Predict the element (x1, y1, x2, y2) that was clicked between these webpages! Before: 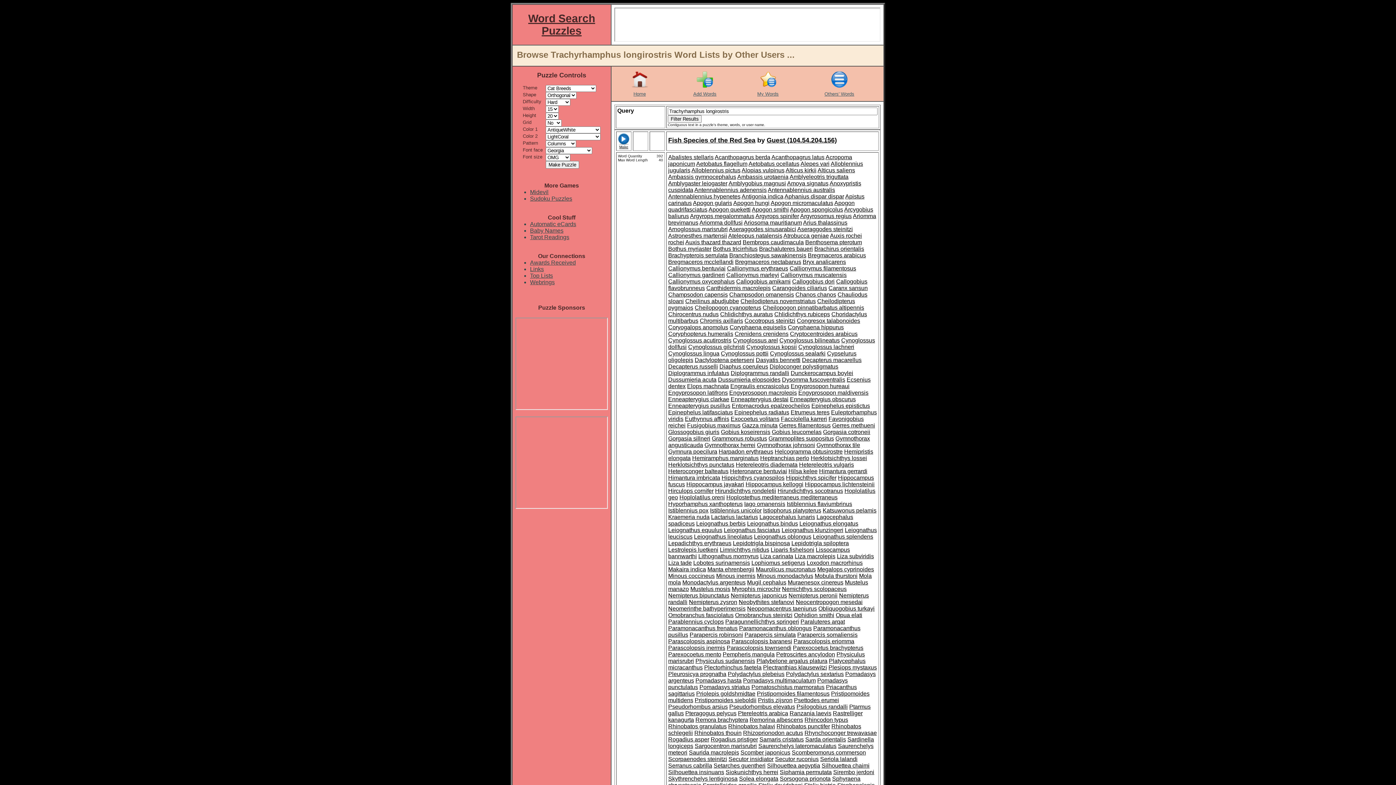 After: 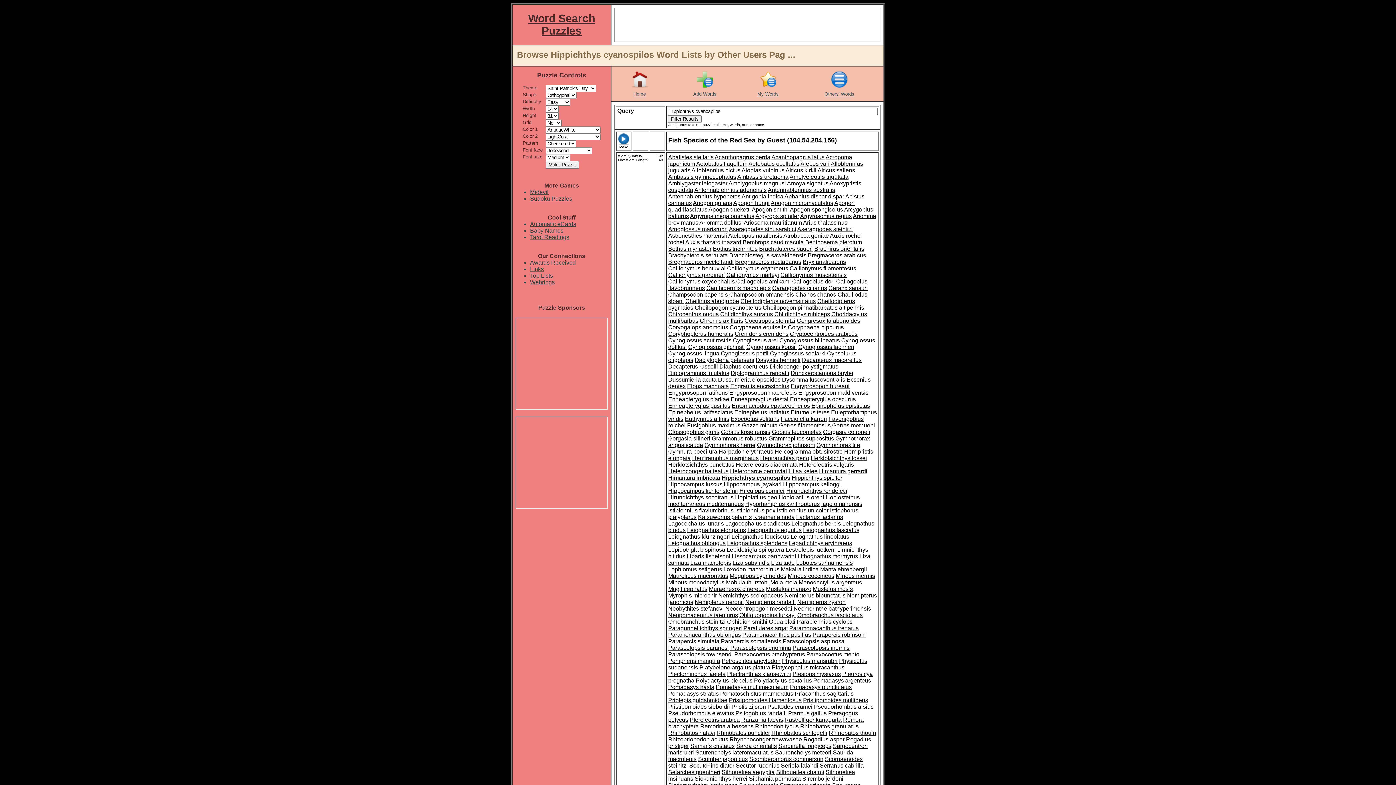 Action: label: Hippichthys cyanospilos bbox: (721, 474, 784, 481)